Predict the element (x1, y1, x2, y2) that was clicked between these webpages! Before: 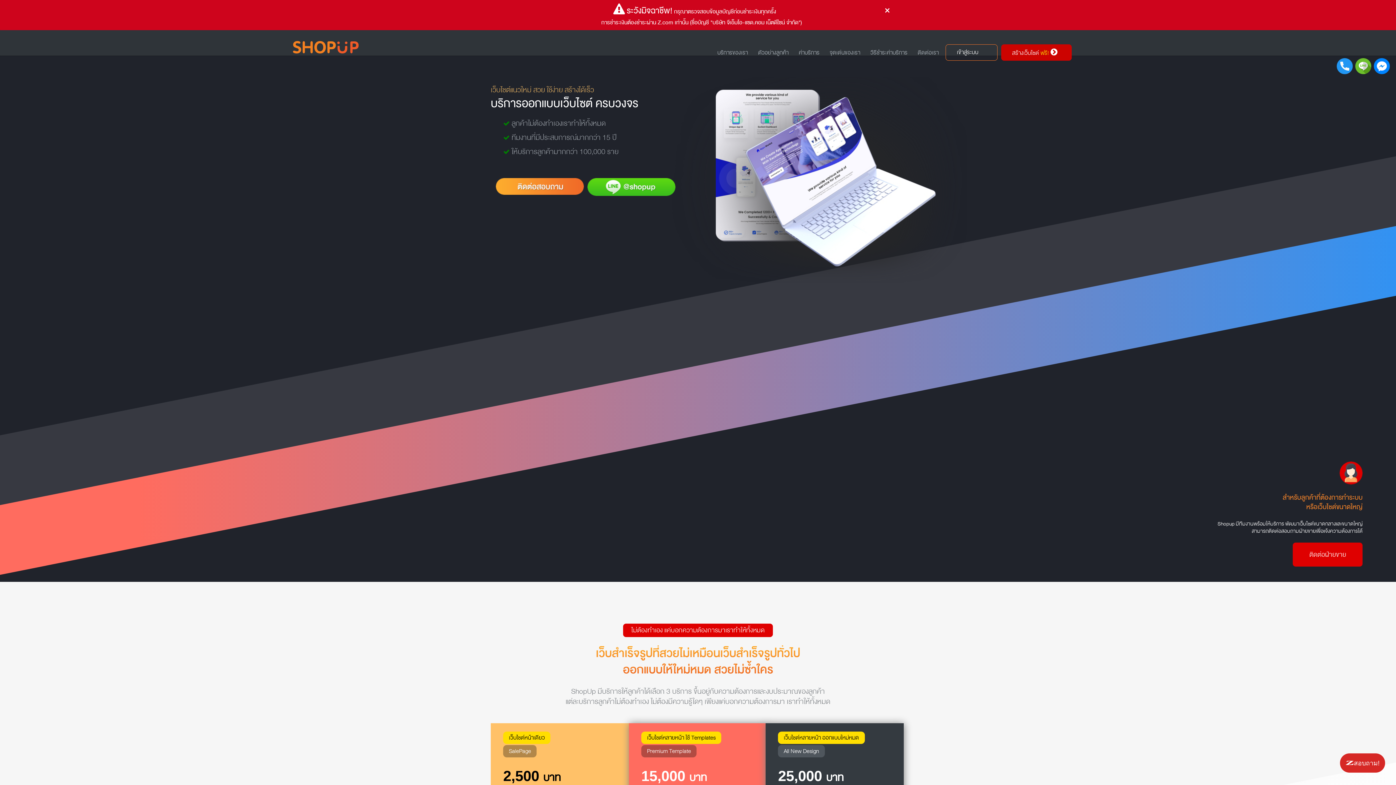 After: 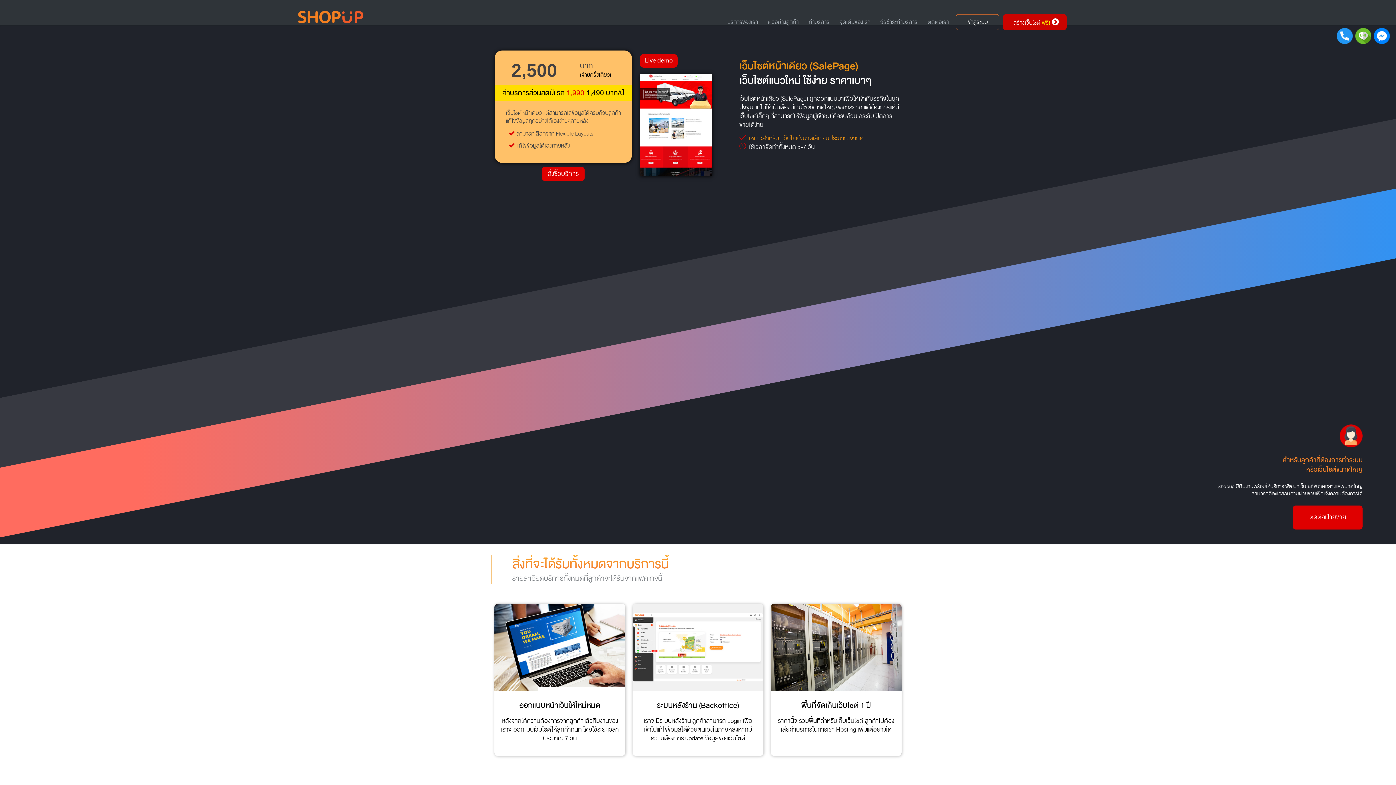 Action: bbox: (503, 732, 616, 797) label: เว็บไซต์หน้าเดียว

SalePage

2,500 บาท

(จ่ายครั้งเดียว)

สามารถเลือกจาก Flexible Layouts

แก้ไขข้อมูลได้เองภายหลัง

ระยะเวลาจัดทำ 5-7 วัน

เหมาะสำหรับ:
เว็บไซต์ขนาดเล็ก งบประมาณจำกัด